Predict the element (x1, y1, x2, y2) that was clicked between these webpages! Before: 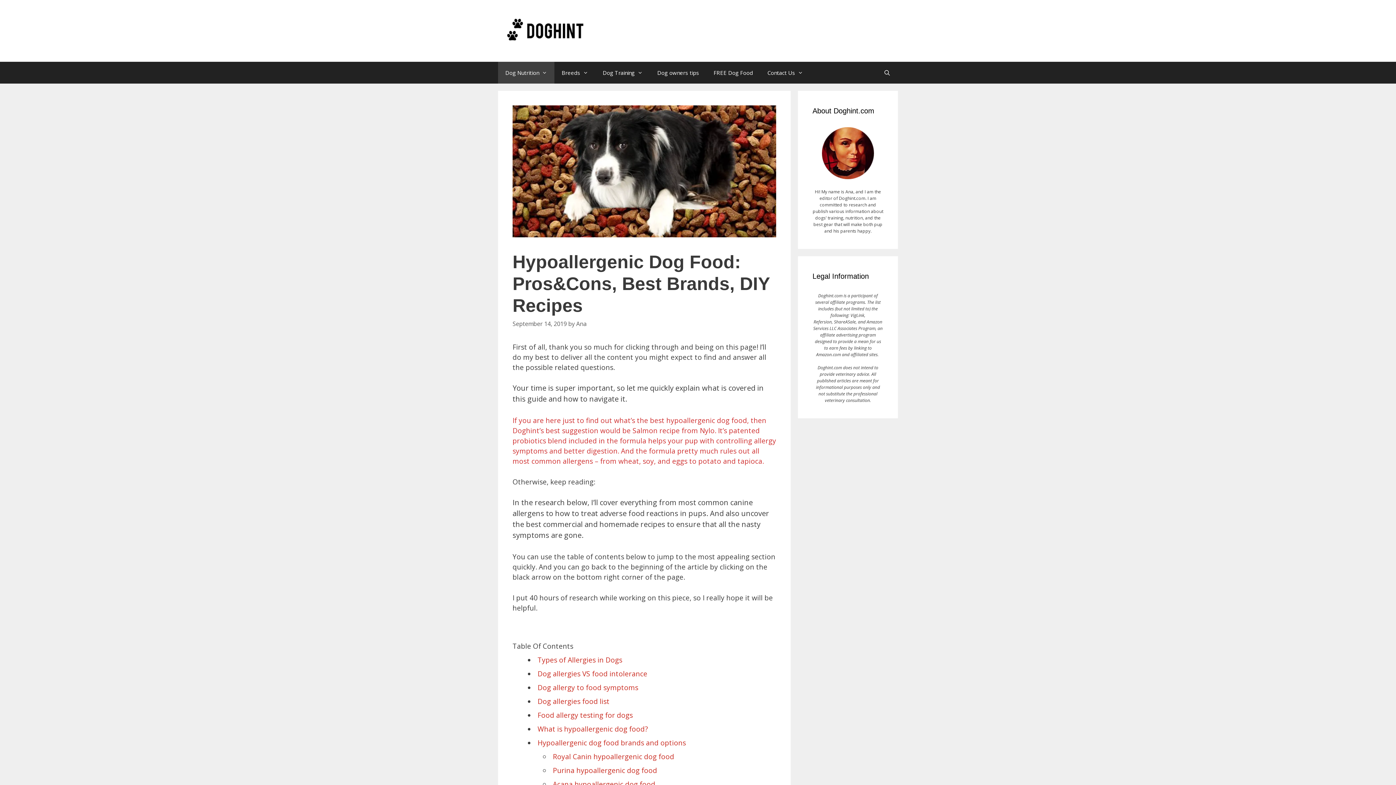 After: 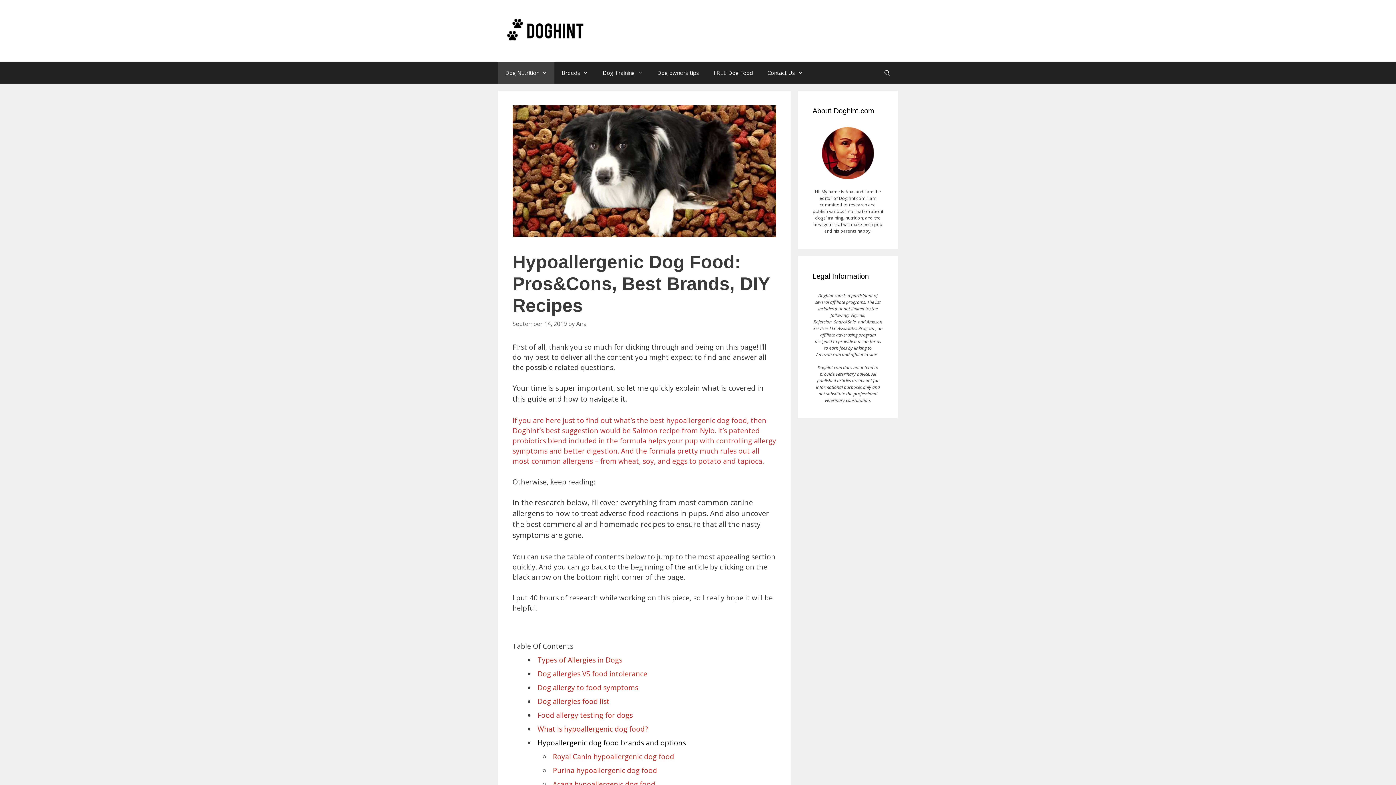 Action: bbox: (537, 738, 686, 747) label: Hypoallergenic dog food brands and options